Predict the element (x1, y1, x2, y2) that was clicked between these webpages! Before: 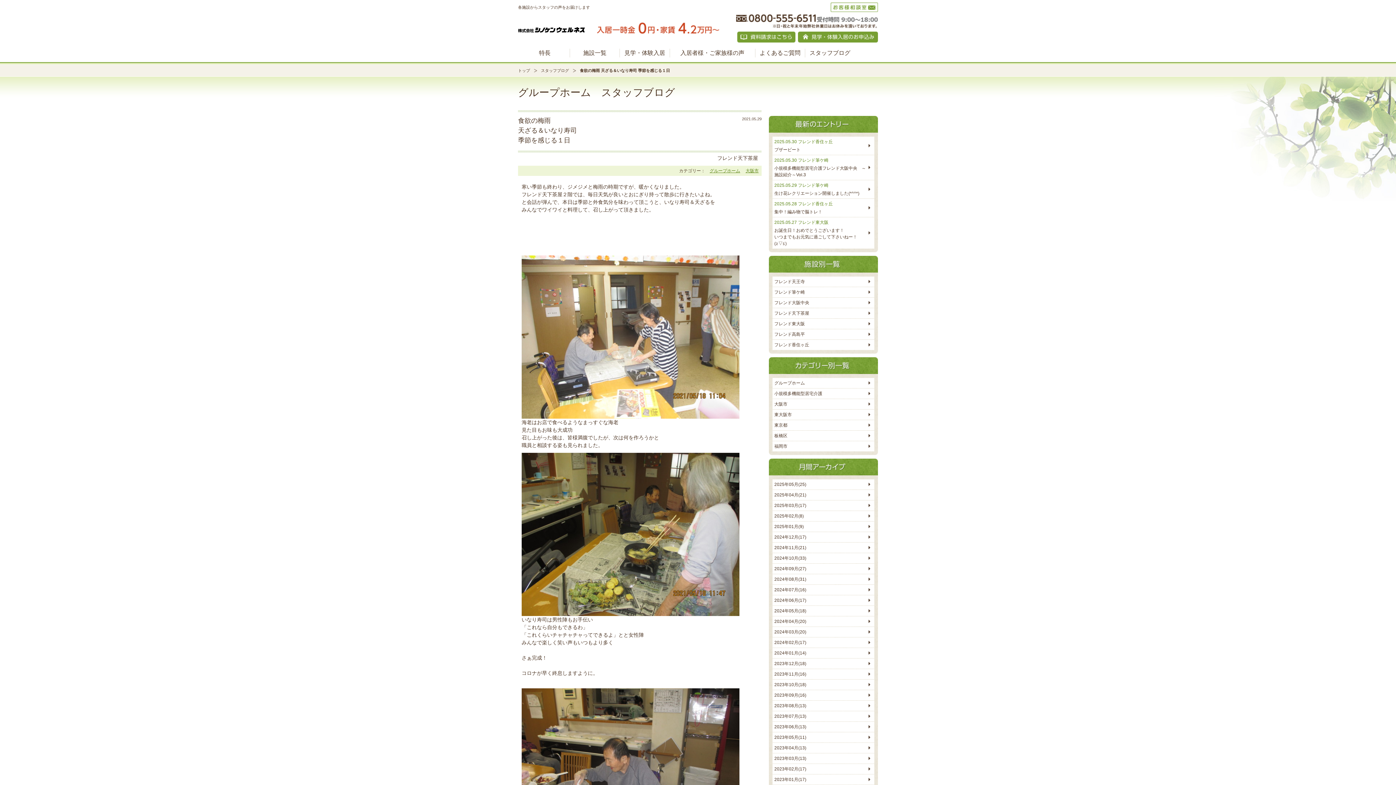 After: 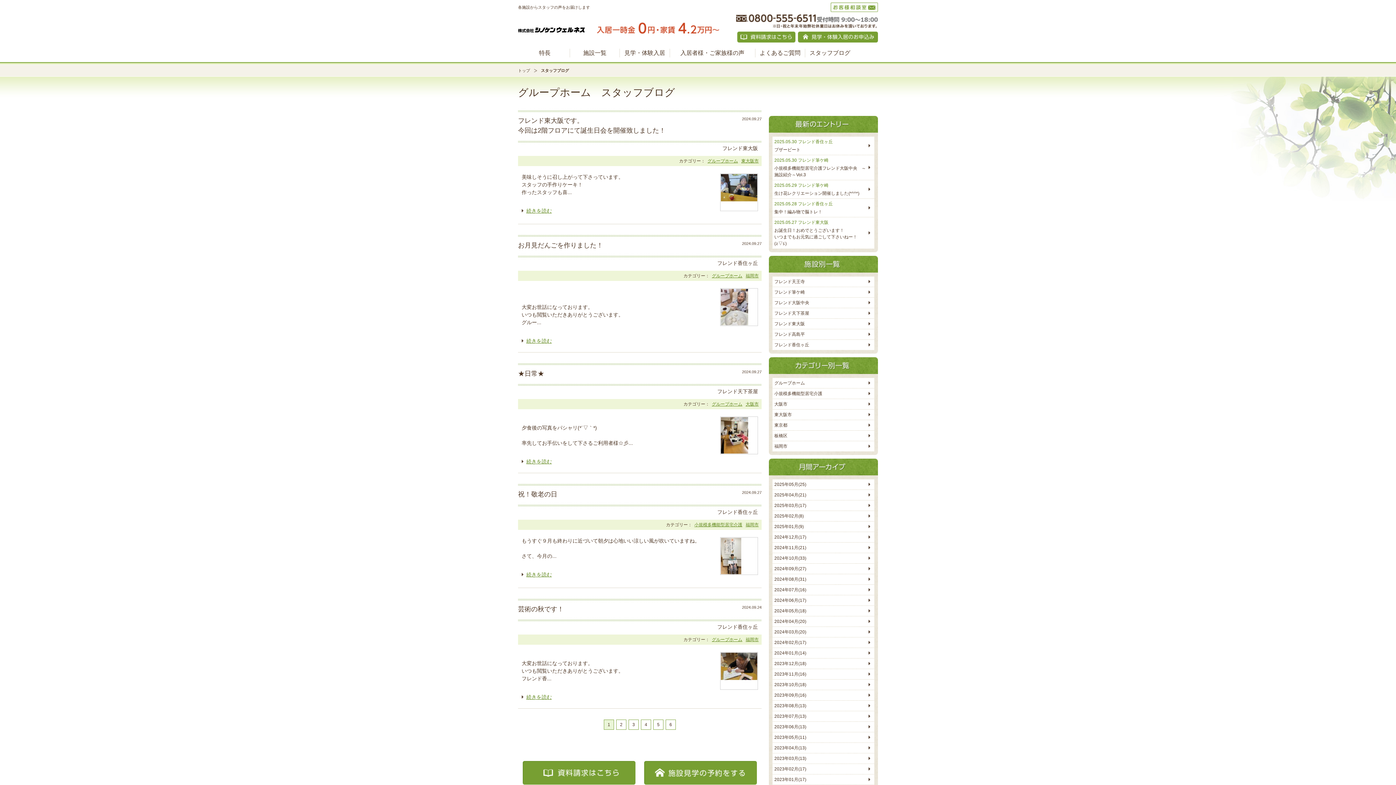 Action: bbox: (772, 564, 874, 574) label: 2024年09月(27)